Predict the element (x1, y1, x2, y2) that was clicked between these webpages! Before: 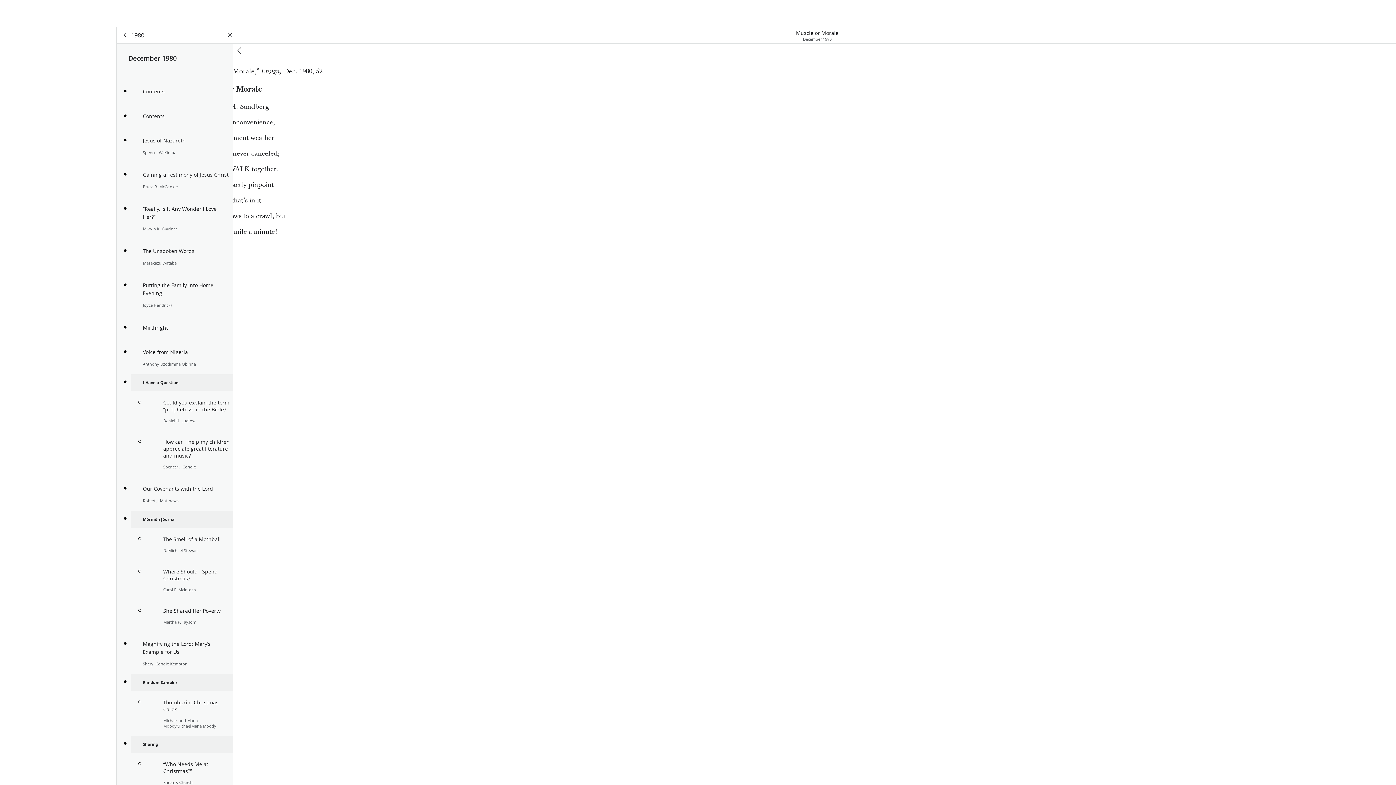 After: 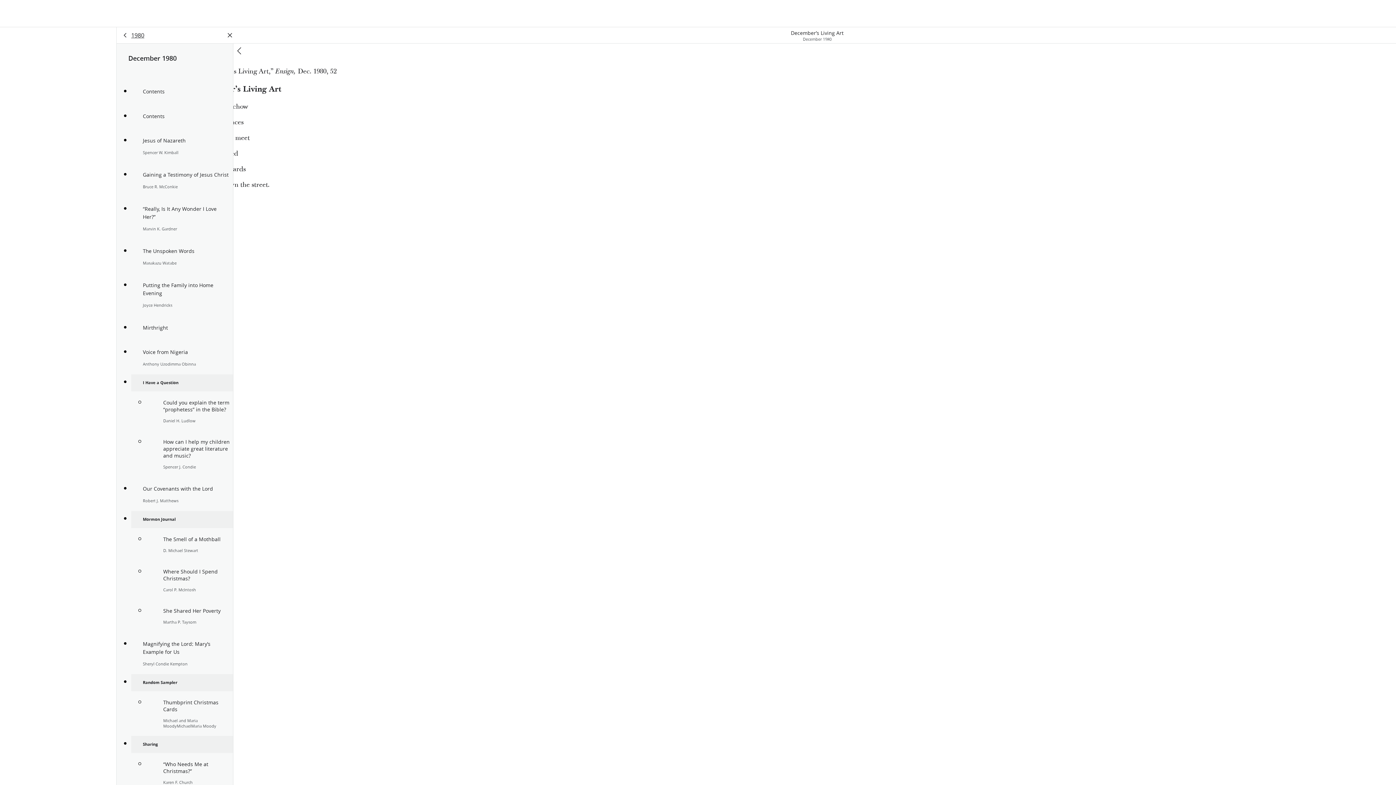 Action: bbox: (232, 43, 247, 58) label: previous